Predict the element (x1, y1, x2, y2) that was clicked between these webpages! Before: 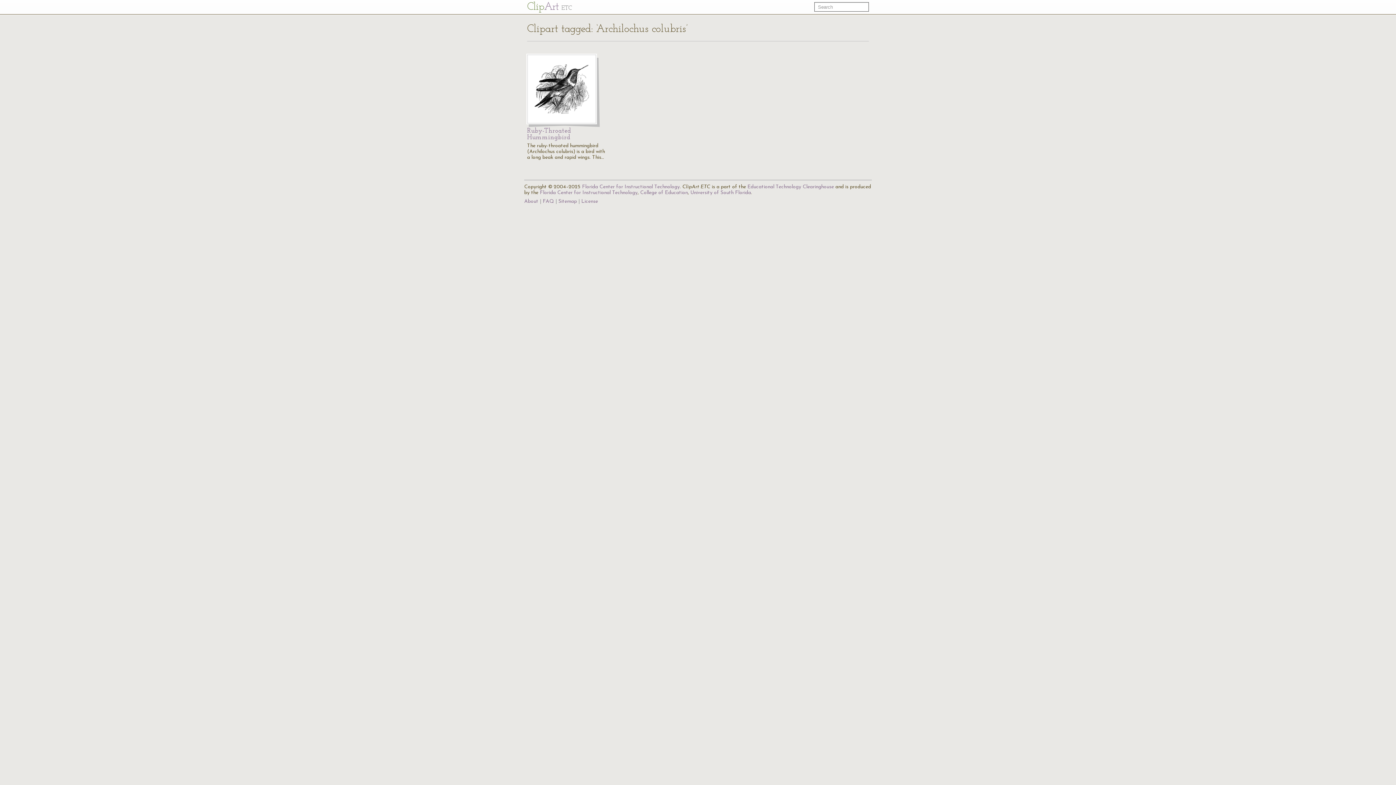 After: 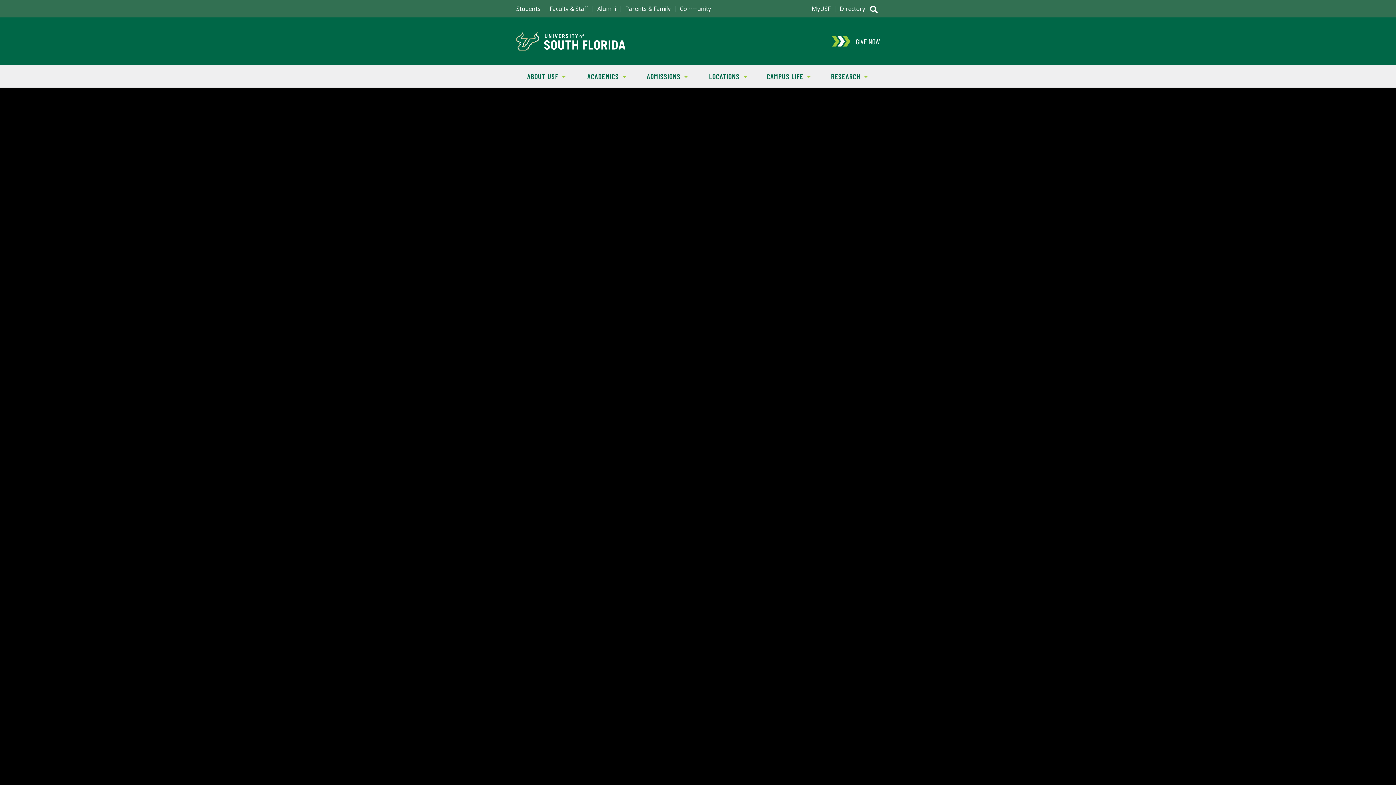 Action: bbox: (690, 190, 751, 195) label: University of South Florida